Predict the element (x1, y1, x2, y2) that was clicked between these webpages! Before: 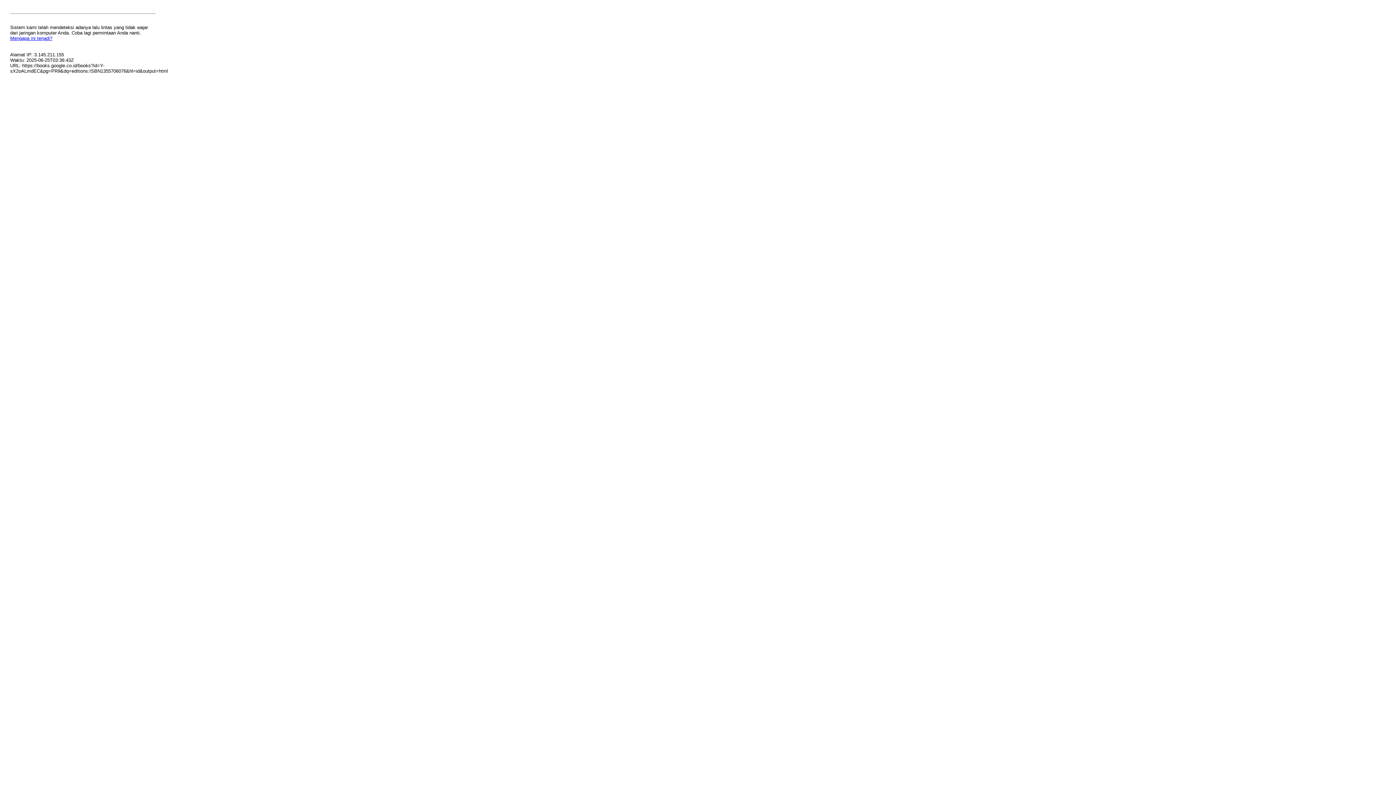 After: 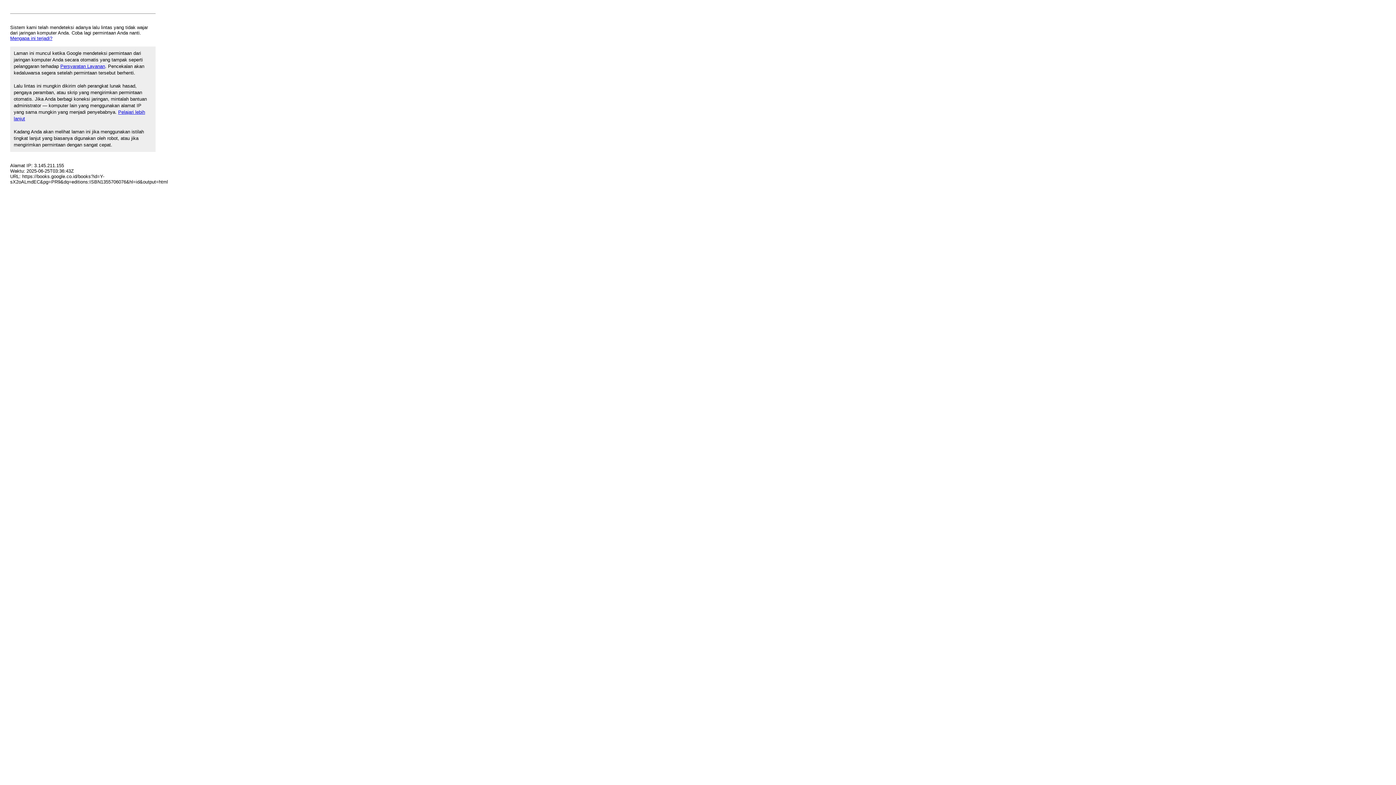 Action: bbox: (10, 35, 52, 41) label: Mengapa ini terjadi?